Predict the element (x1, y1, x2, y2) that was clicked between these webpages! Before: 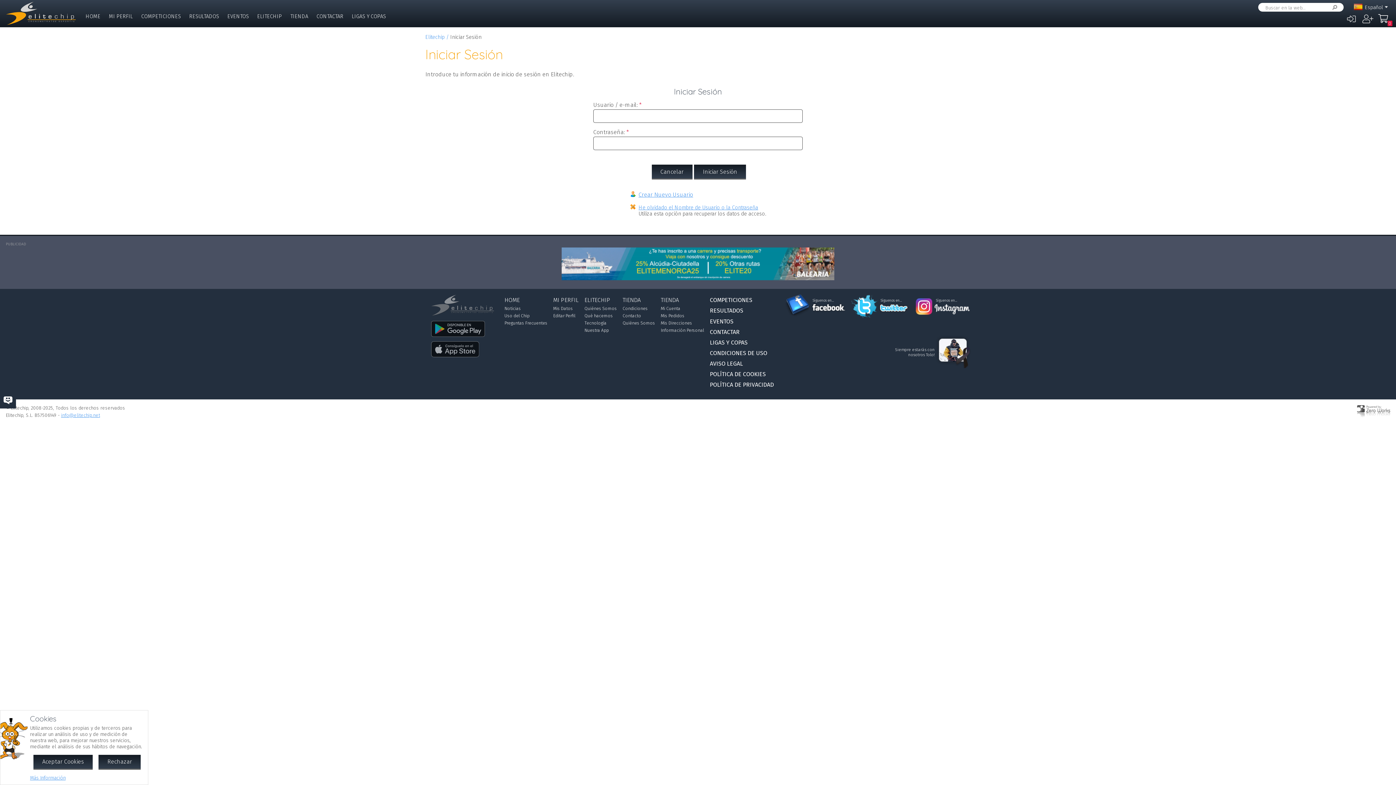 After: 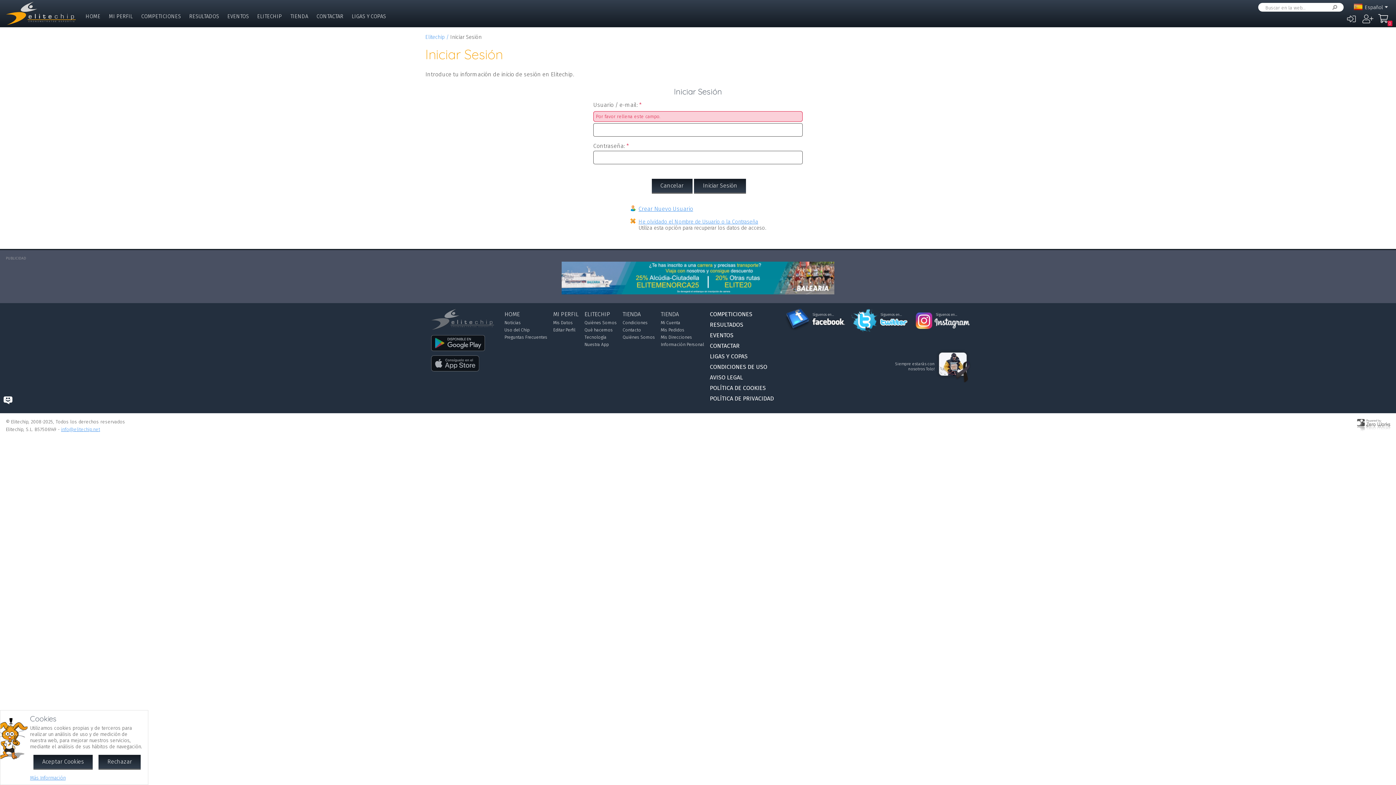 Action: label: TIENDA bbox: (660, 296, 679, 303)